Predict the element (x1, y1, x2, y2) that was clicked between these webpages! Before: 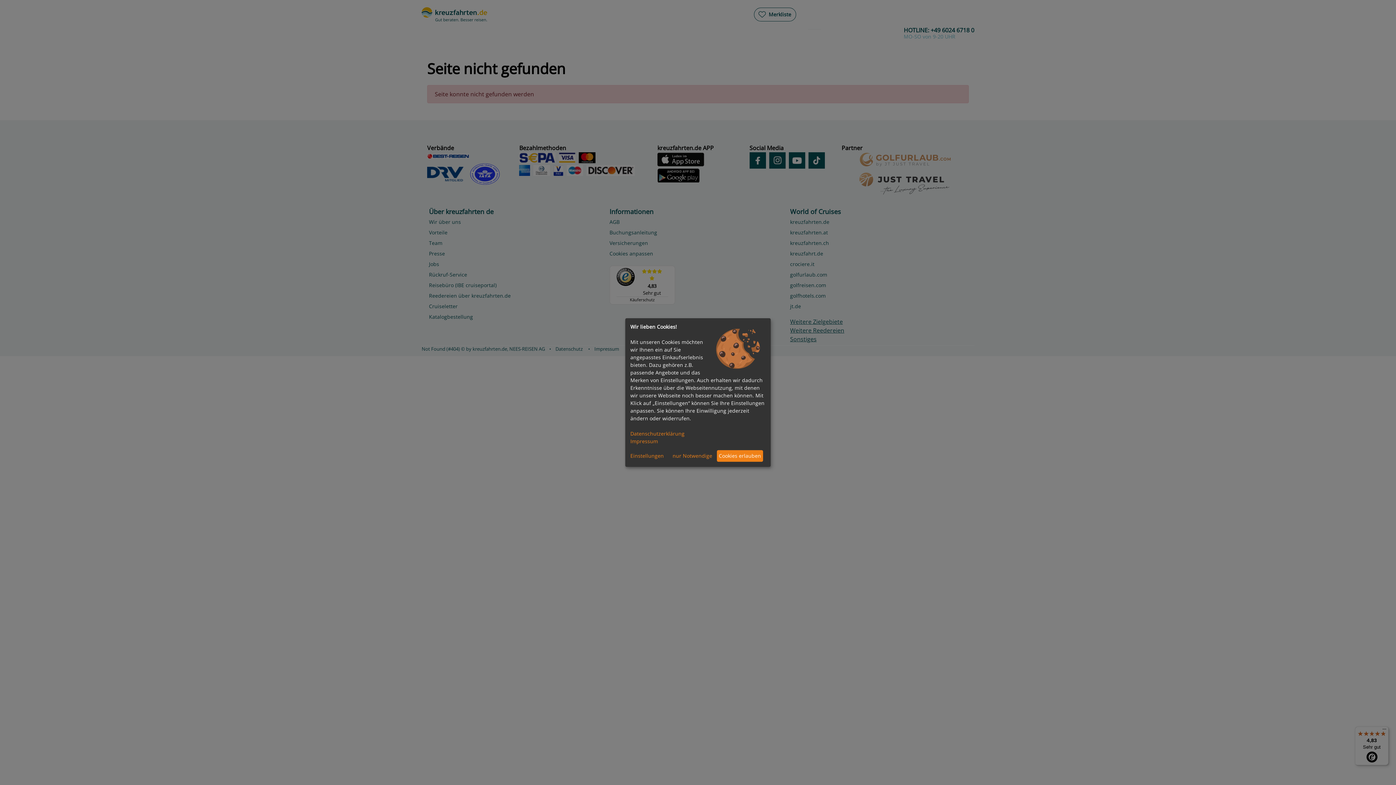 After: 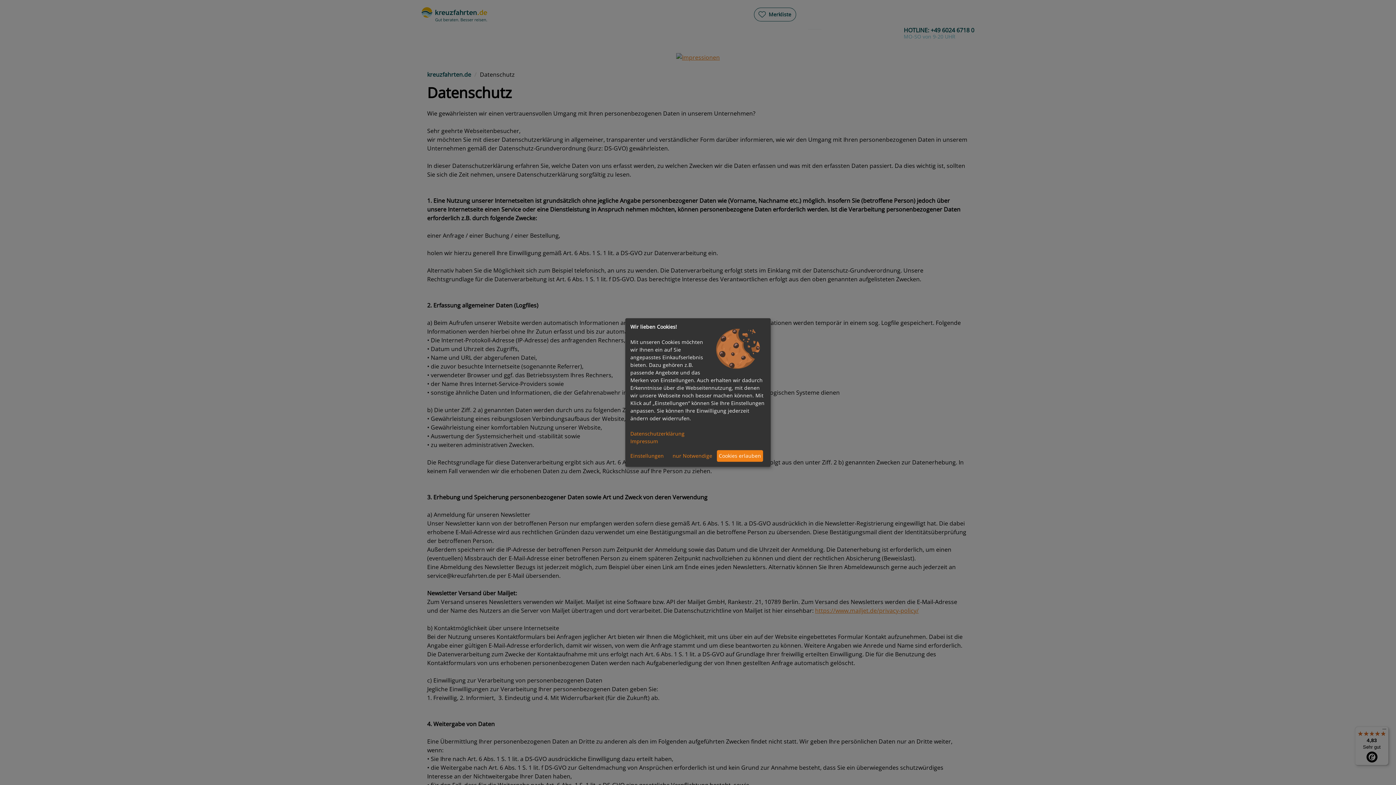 Action: label: Datenschutzerklärung bbox: (630, 430, 684, 437)